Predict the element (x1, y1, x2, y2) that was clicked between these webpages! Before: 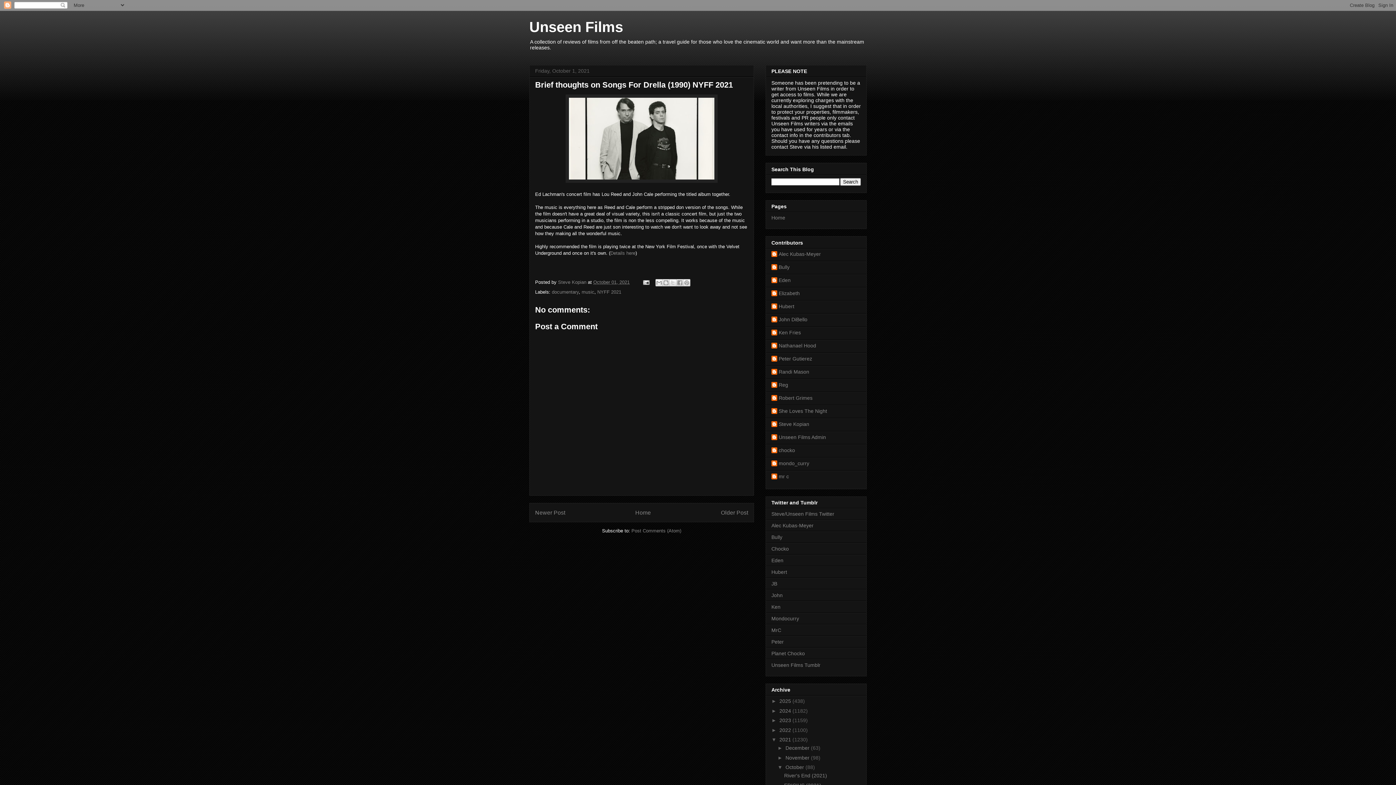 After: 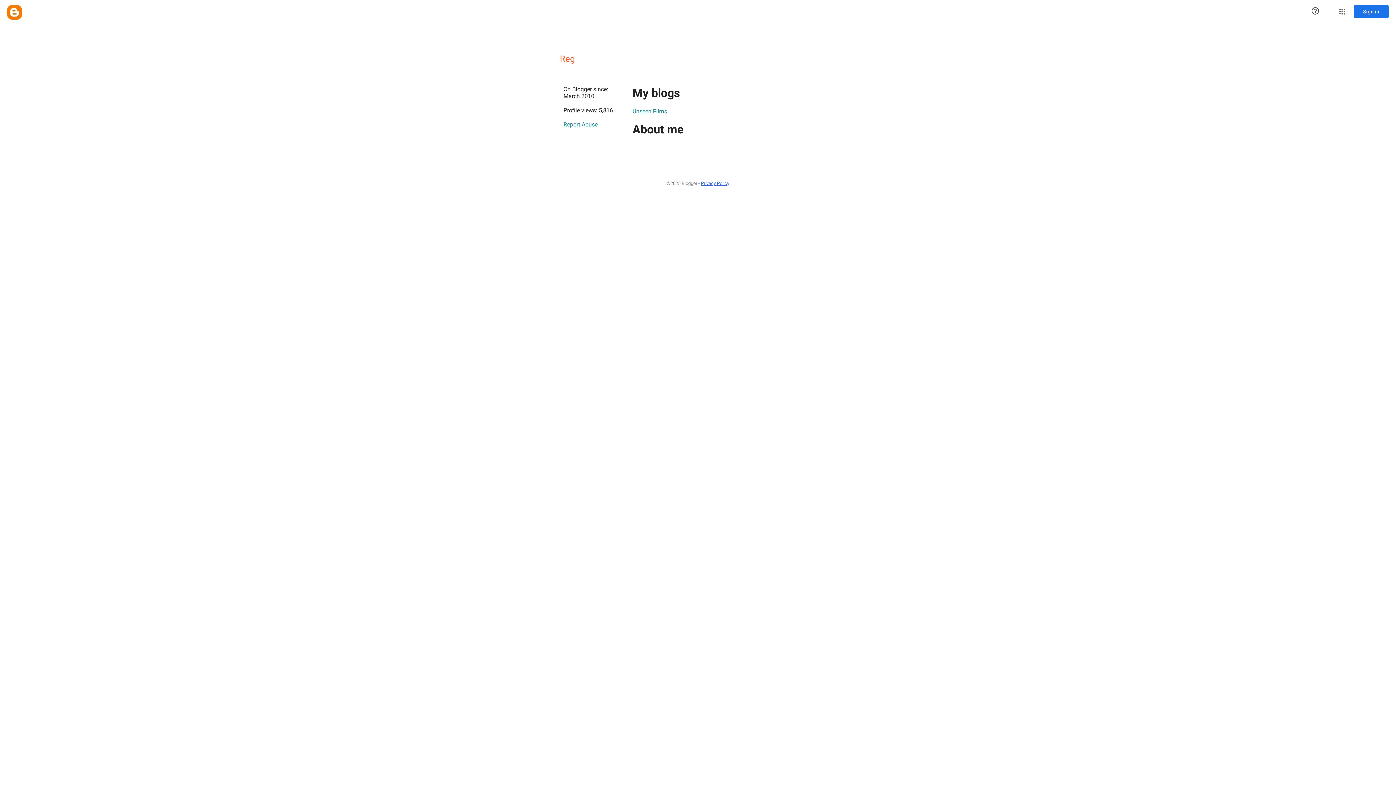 Action: label: Reg bbox: (771, 382, 788, 389)